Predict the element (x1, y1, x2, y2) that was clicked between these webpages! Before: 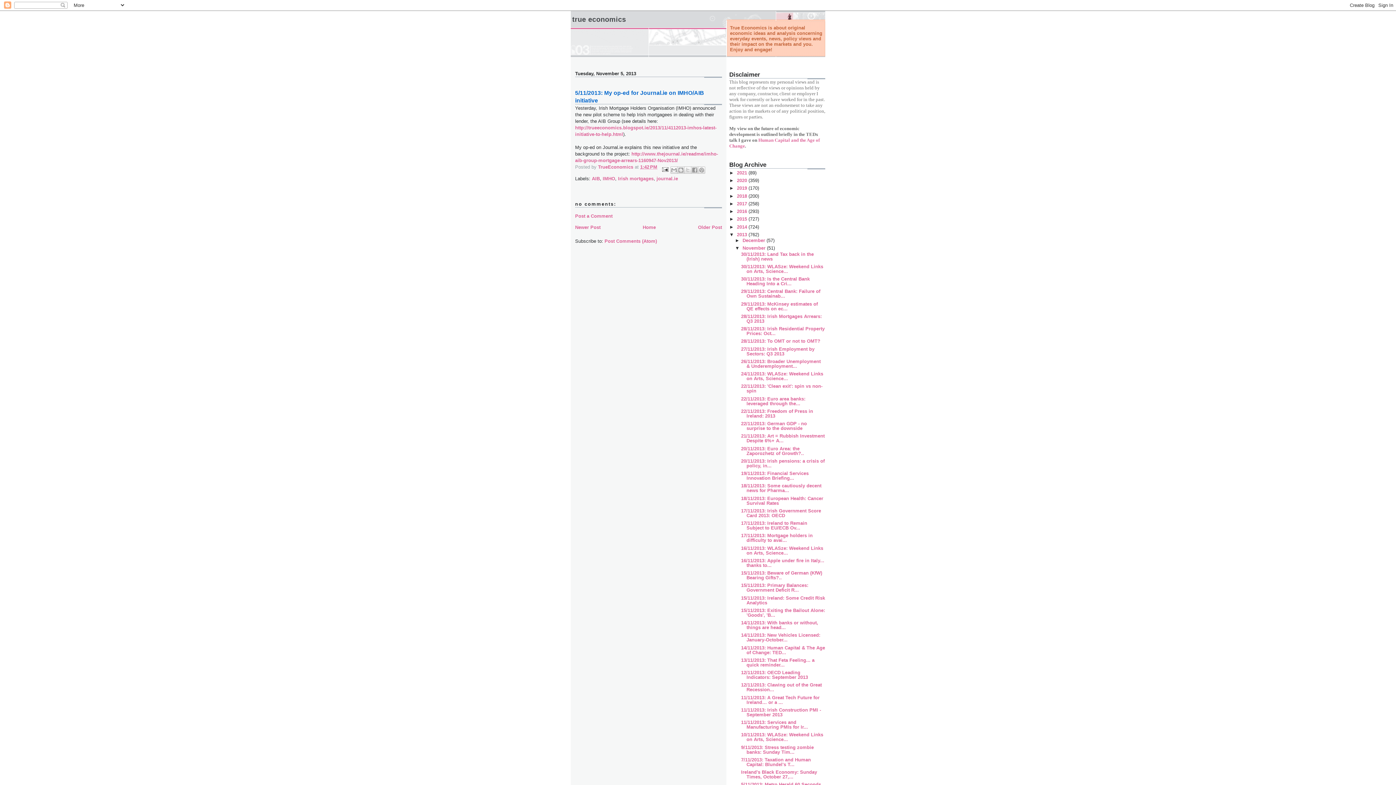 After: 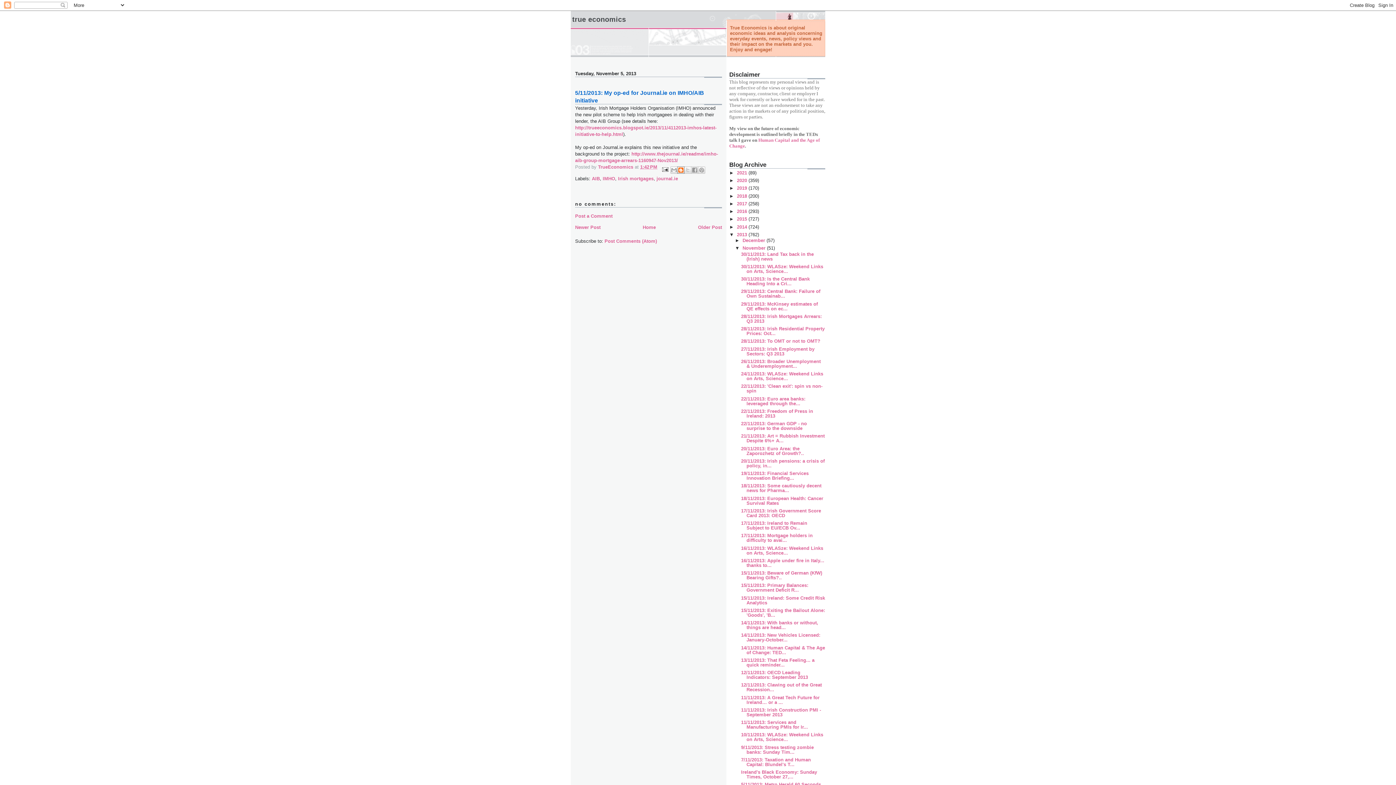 Action: label: BlogThis! bbox: (677, 166, 684, 173)